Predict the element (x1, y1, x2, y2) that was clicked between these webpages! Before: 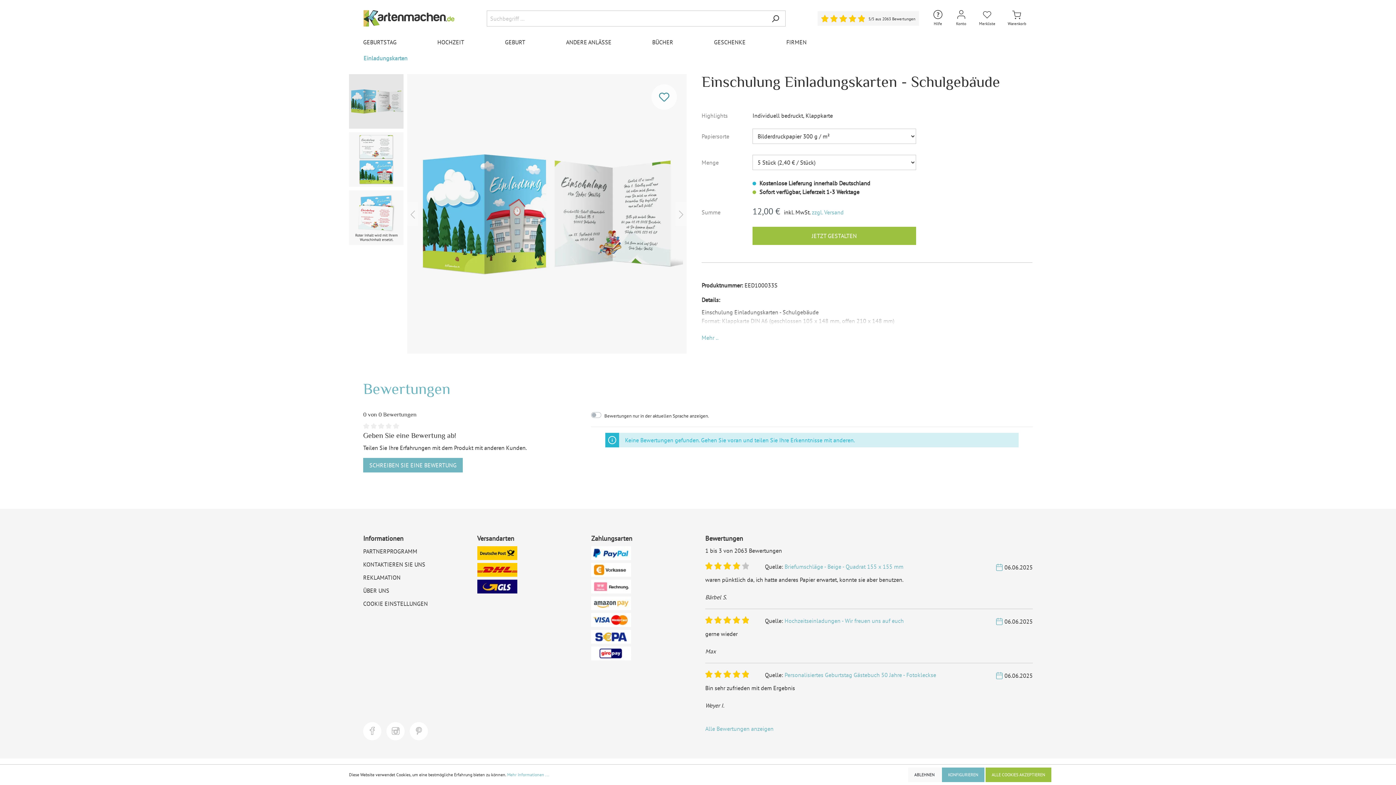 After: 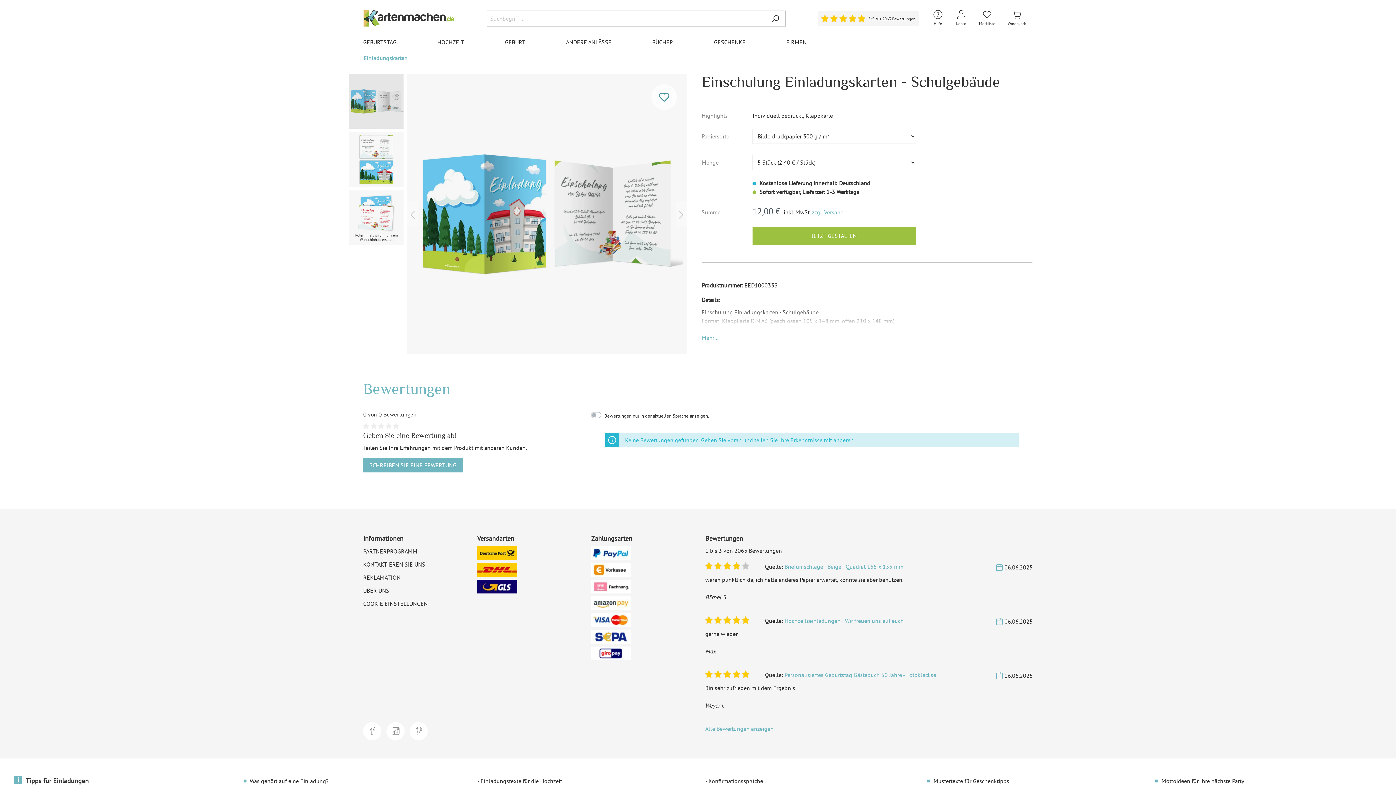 Action: label: ALLE COOKIES AKZEPTIEREN bbox: (985, 768, 1051, 782)